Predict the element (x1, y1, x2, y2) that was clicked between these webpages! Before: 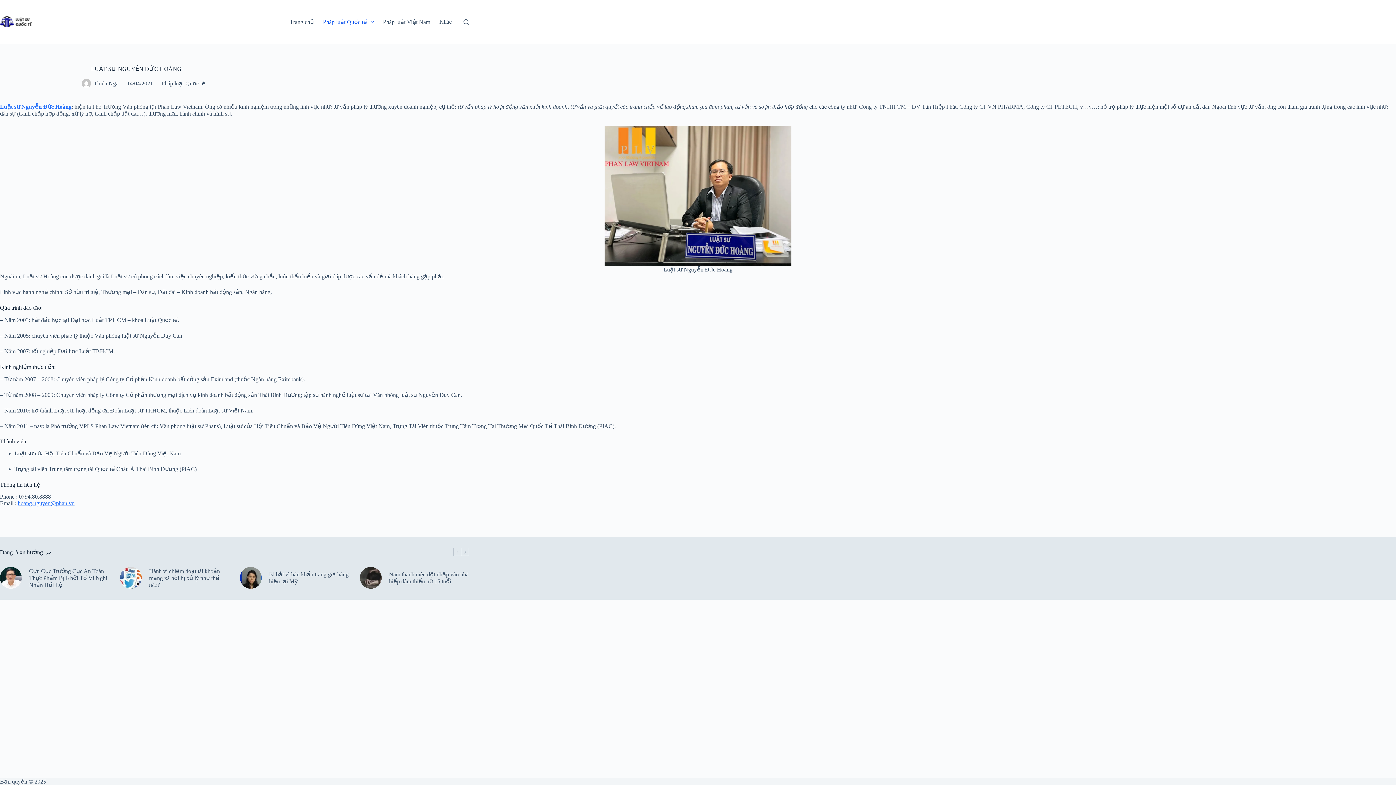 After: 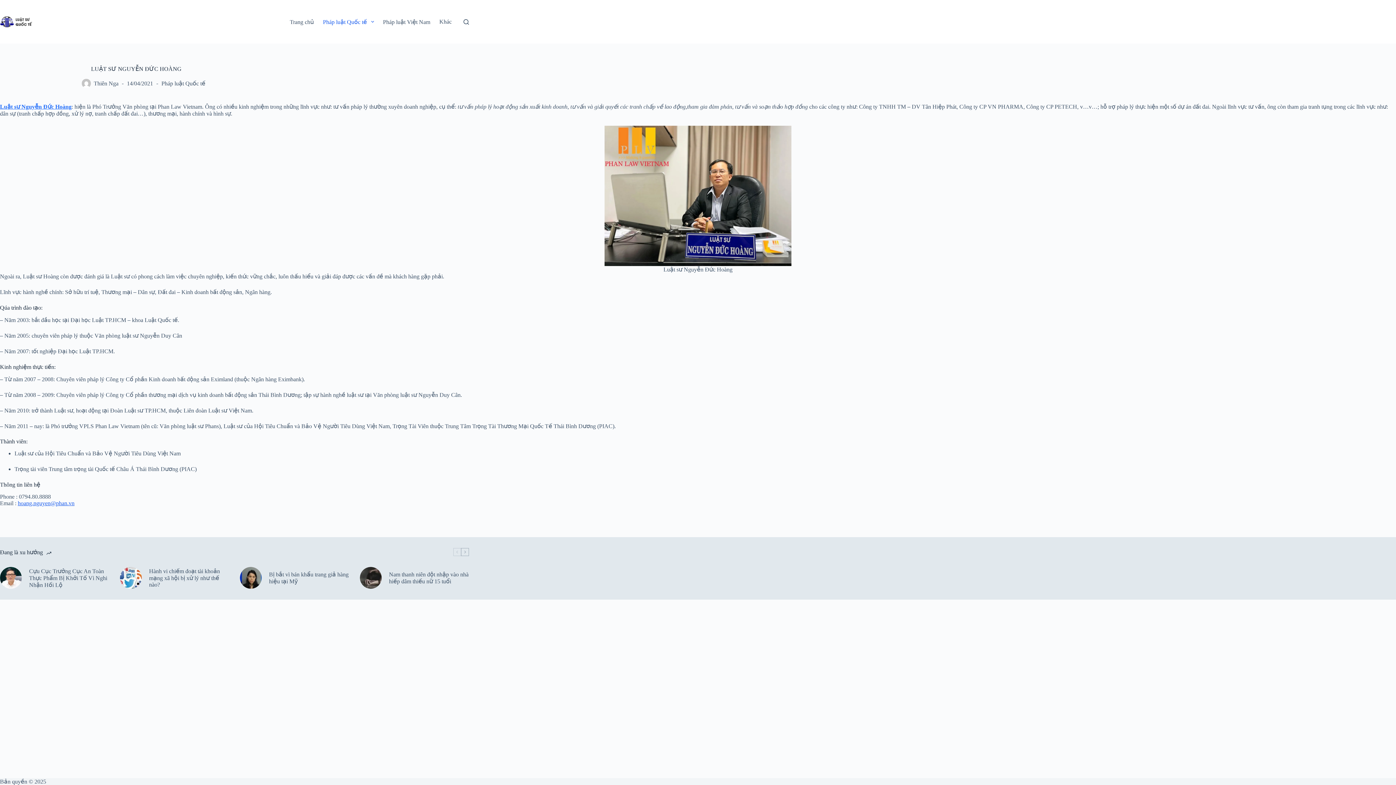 Action: label: hoang.nguyen@phan.vn bbox: (17, 500, 74, 506)